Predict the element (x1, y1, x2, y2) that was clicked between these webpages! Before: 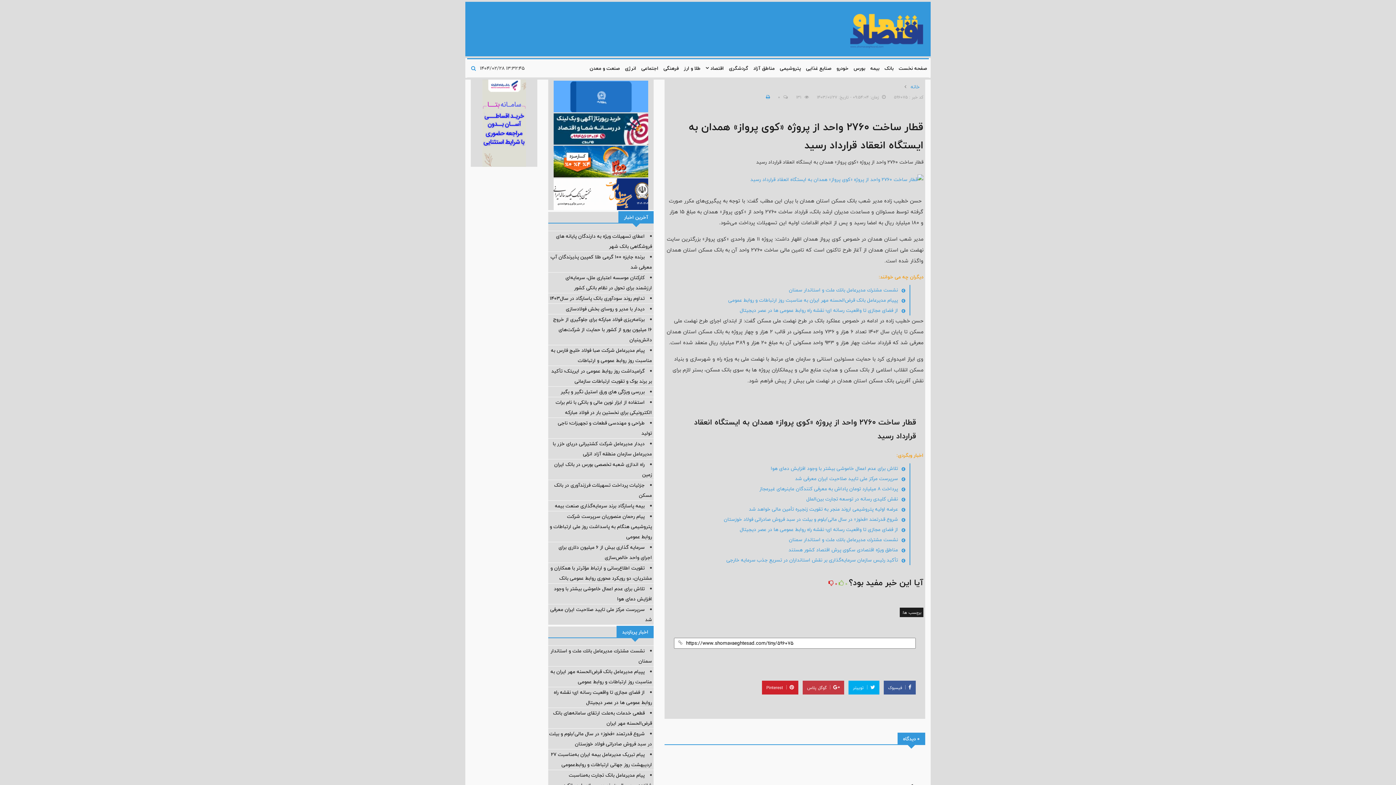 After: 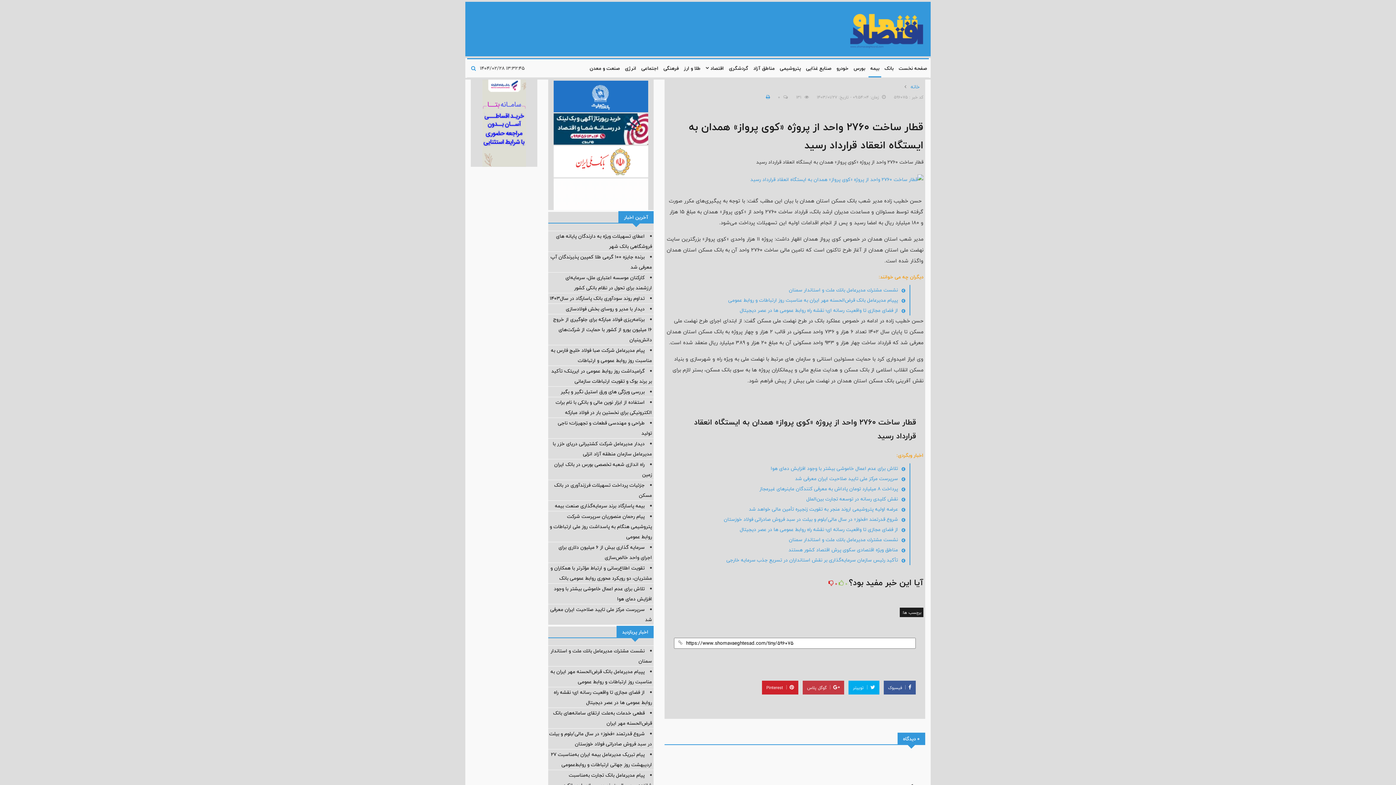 Action: bbox: (868, 59, 881, 77) label: بیمه